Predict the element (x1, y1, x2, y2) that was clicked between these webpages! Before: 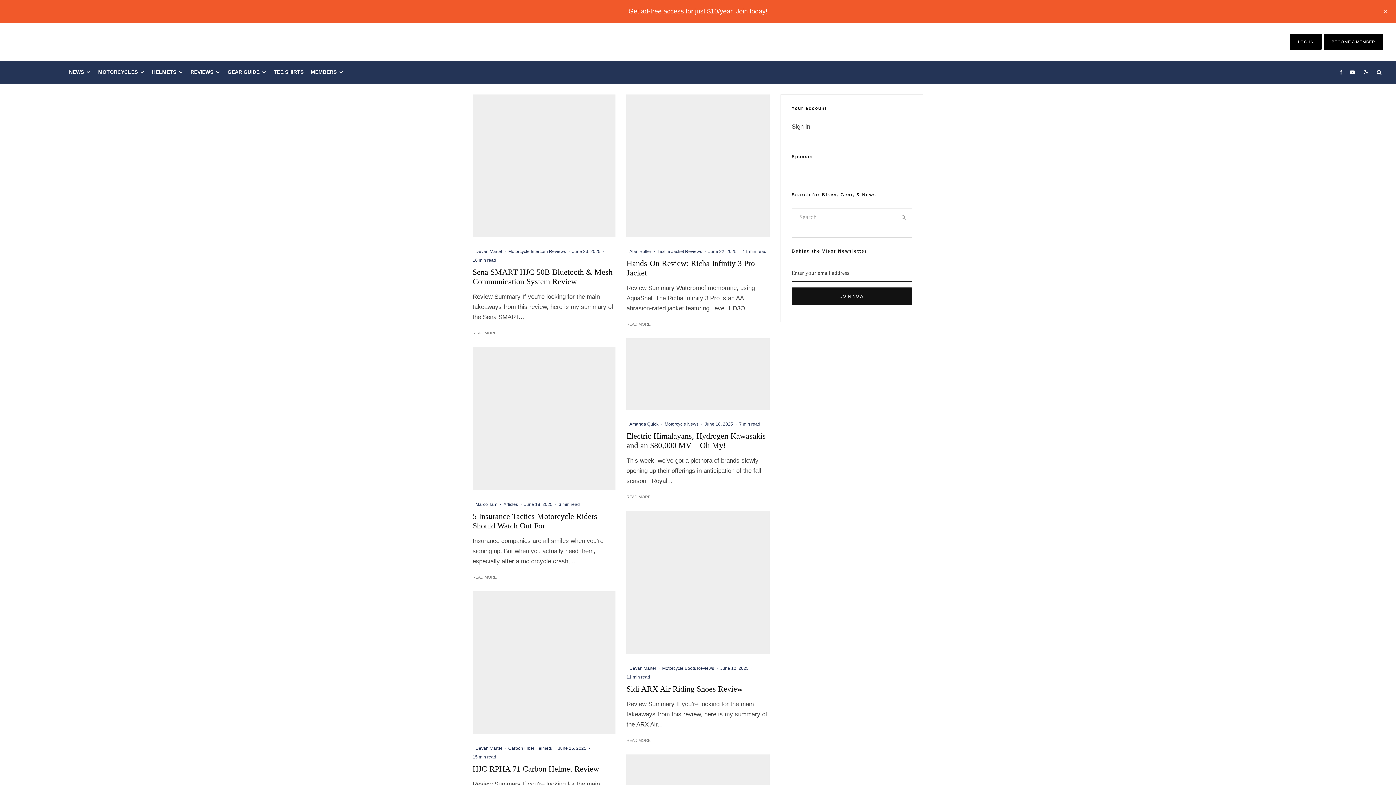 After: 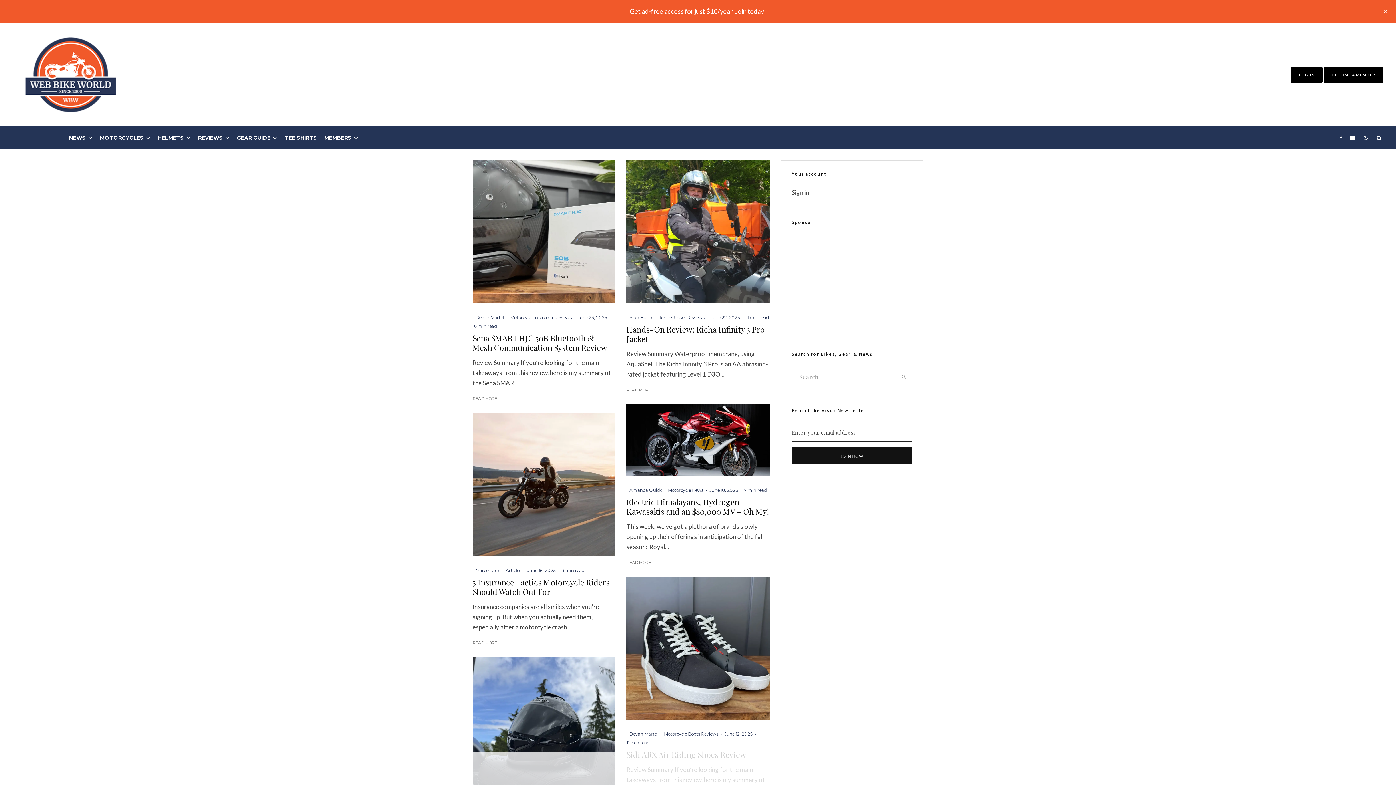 Action: bbox: (1332, 39, 1375, 44) label: BECOME A MEMBER